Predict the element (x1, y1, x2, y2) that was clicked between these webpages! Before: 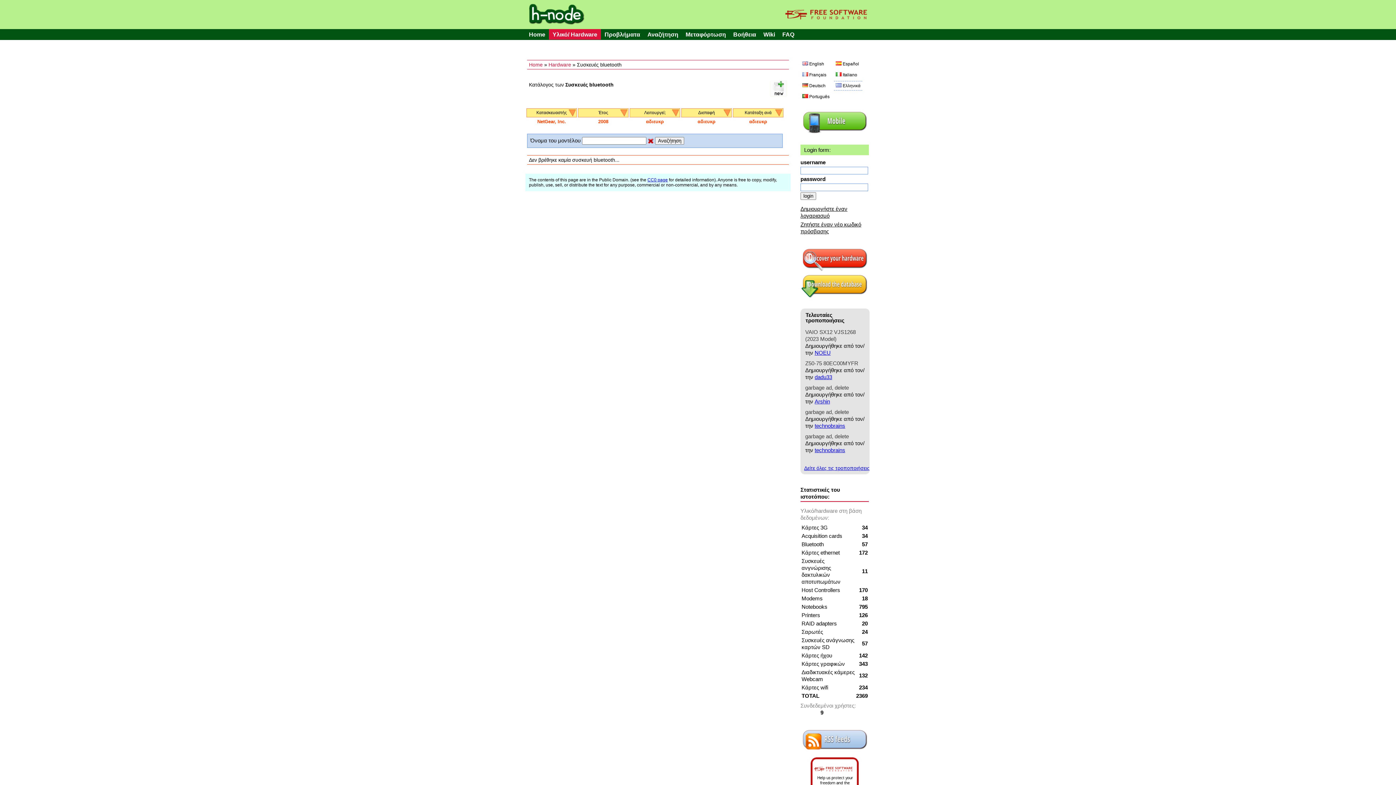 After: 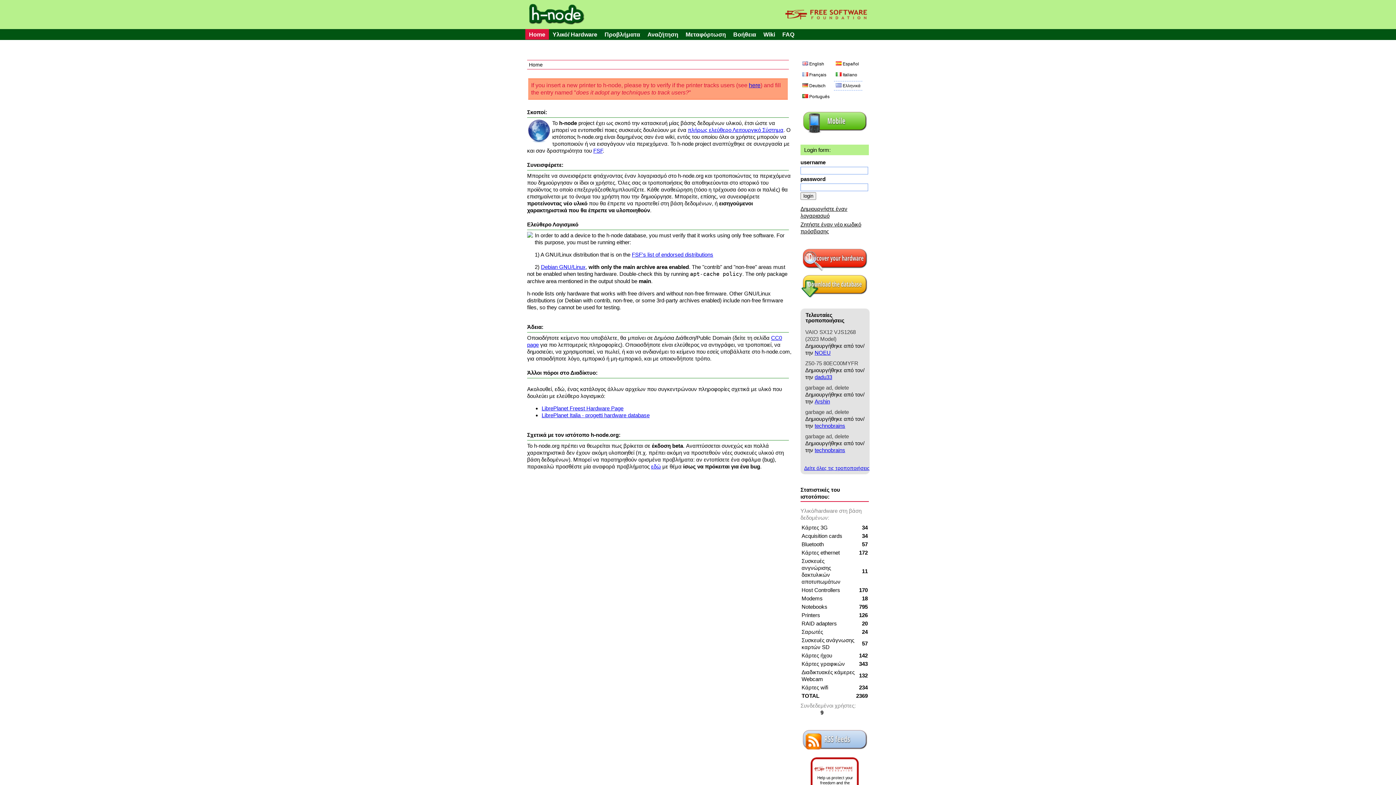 Action: bbox: (525, 28, 549, 39) label: Home